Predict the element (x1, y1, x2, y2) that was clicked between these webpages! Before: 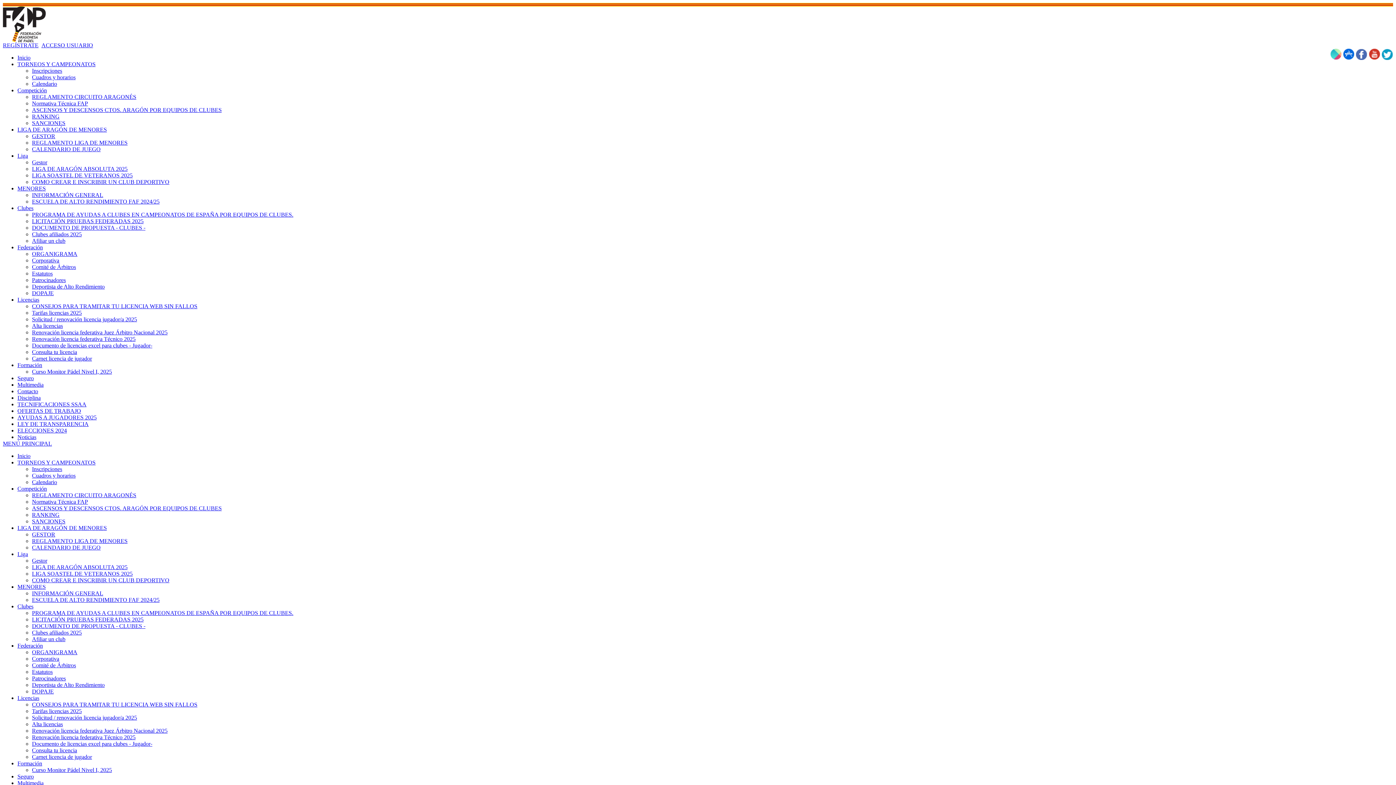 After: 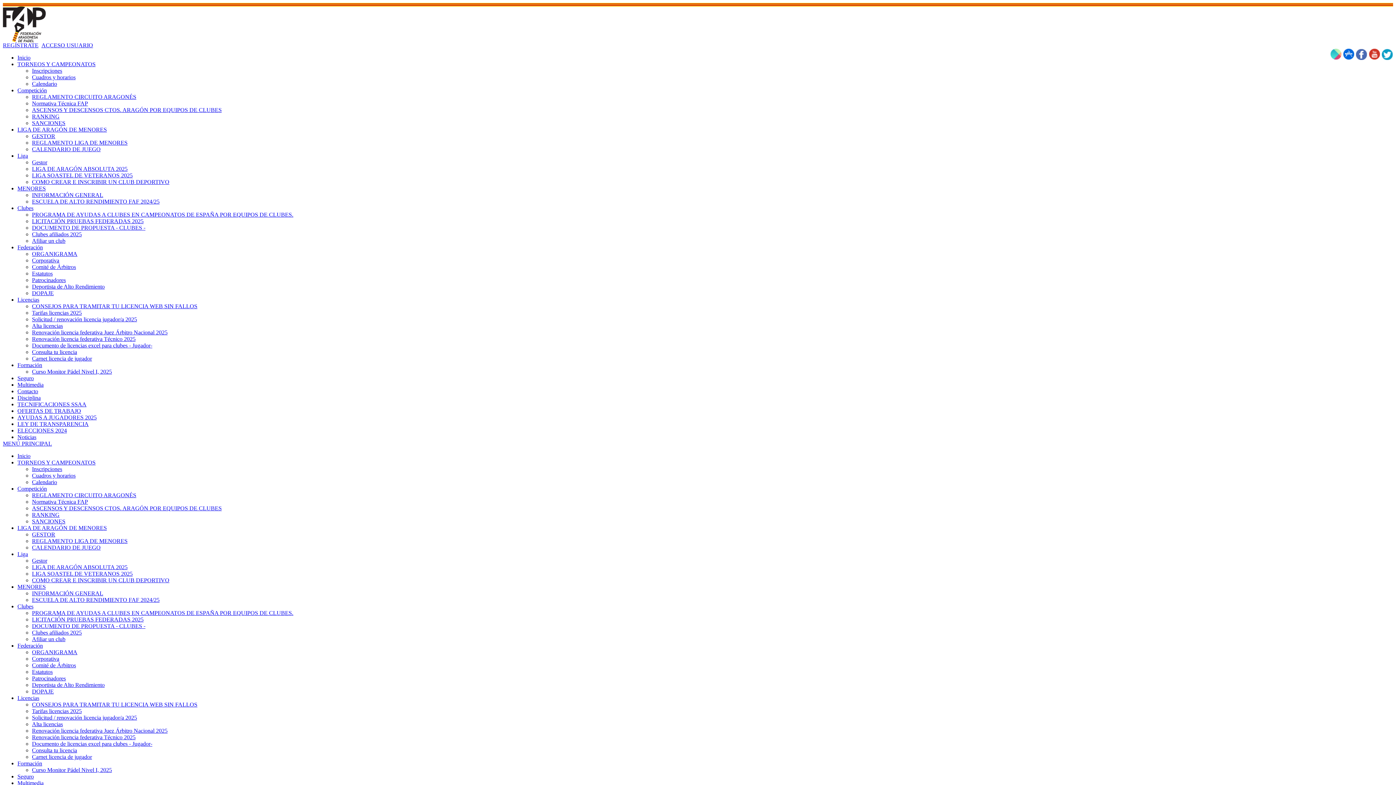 Action: bbox: (17, 185, 45, 191) label: MENORES